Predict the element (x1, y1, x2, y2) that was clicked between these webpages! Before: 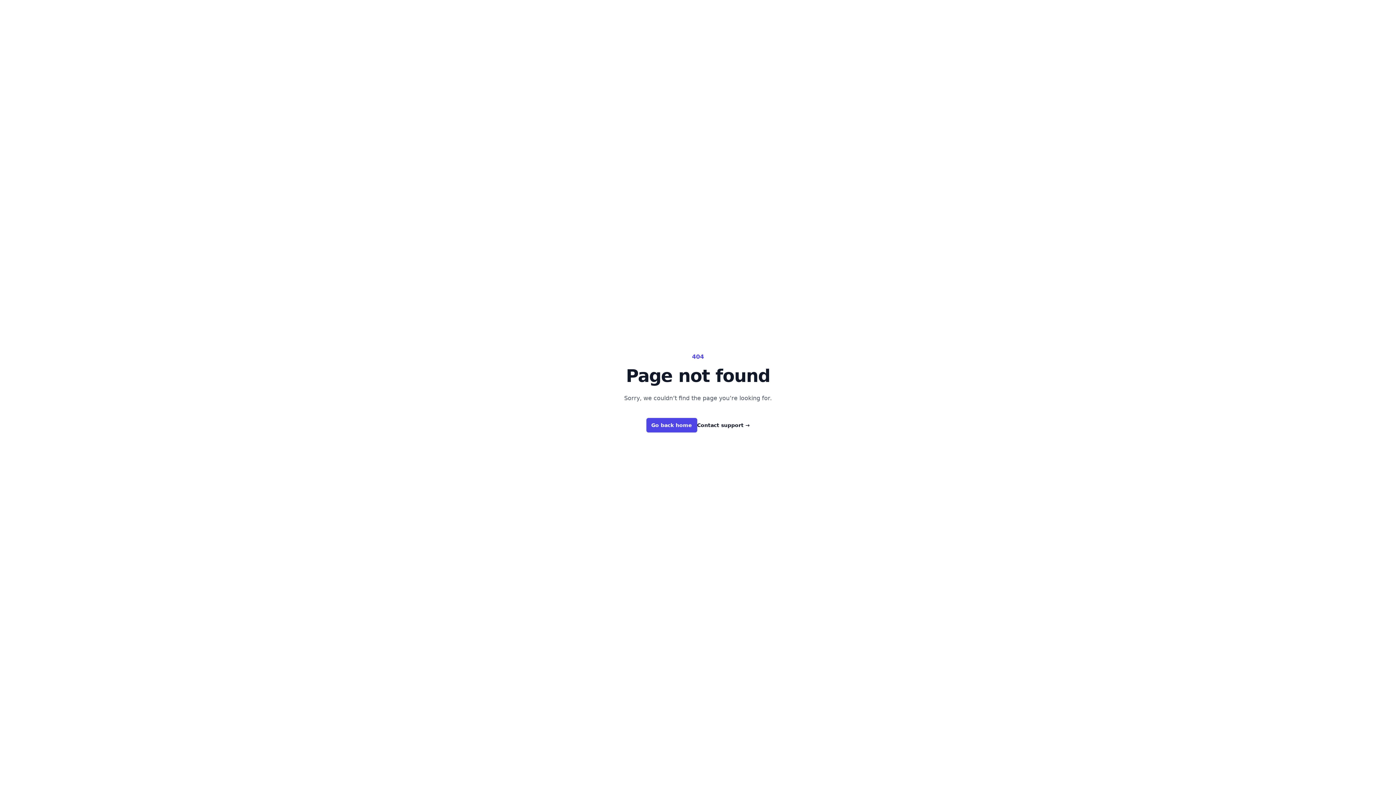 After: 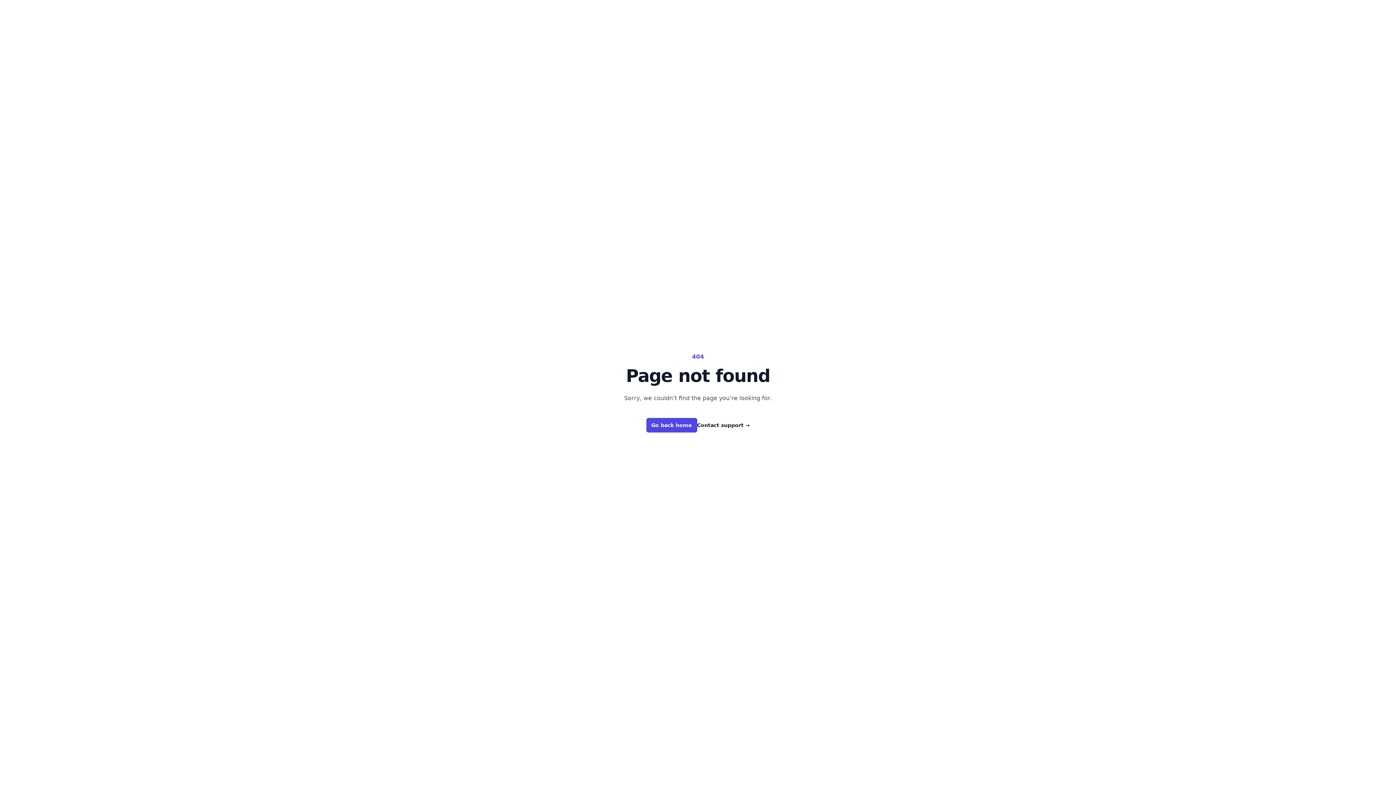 Action: bbox: (697, 421, 750, 429) label: Contact support →